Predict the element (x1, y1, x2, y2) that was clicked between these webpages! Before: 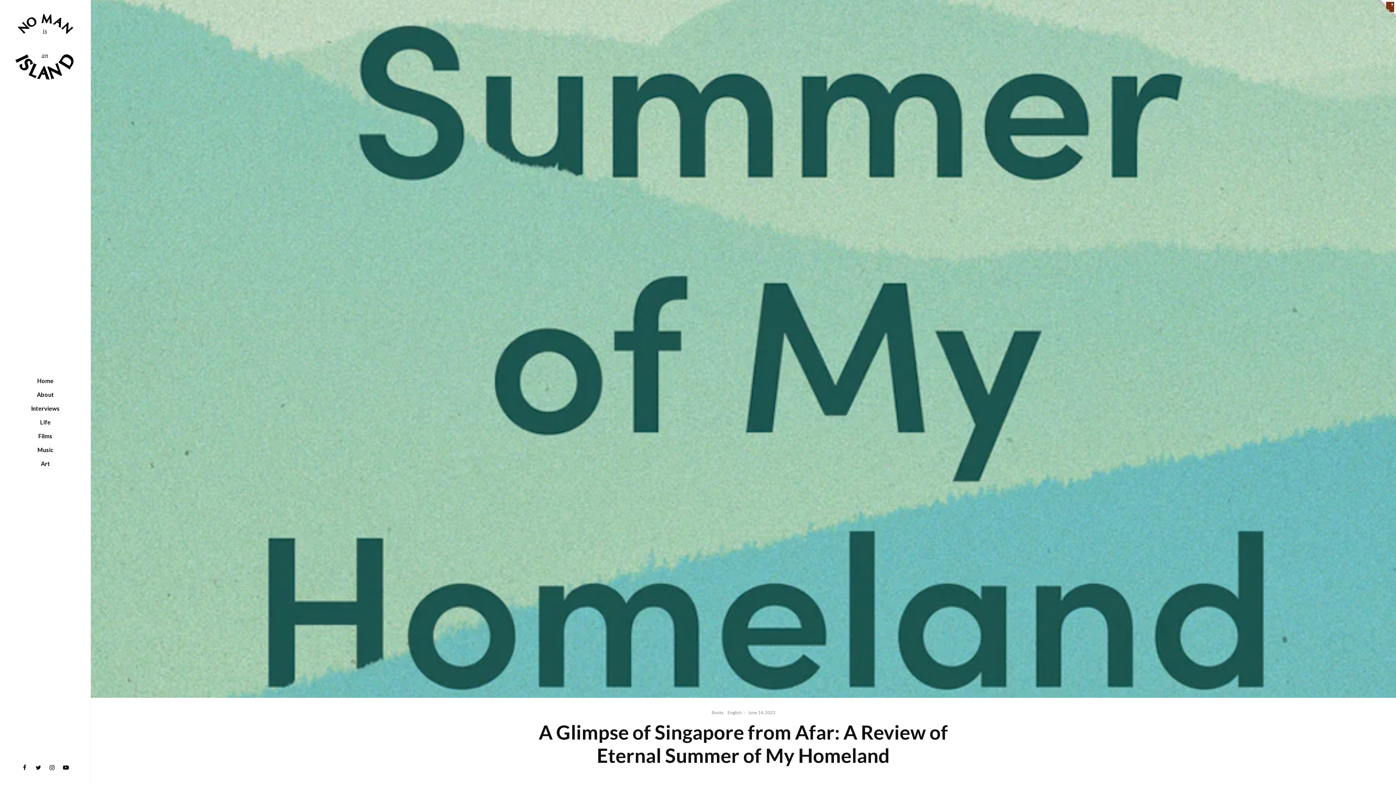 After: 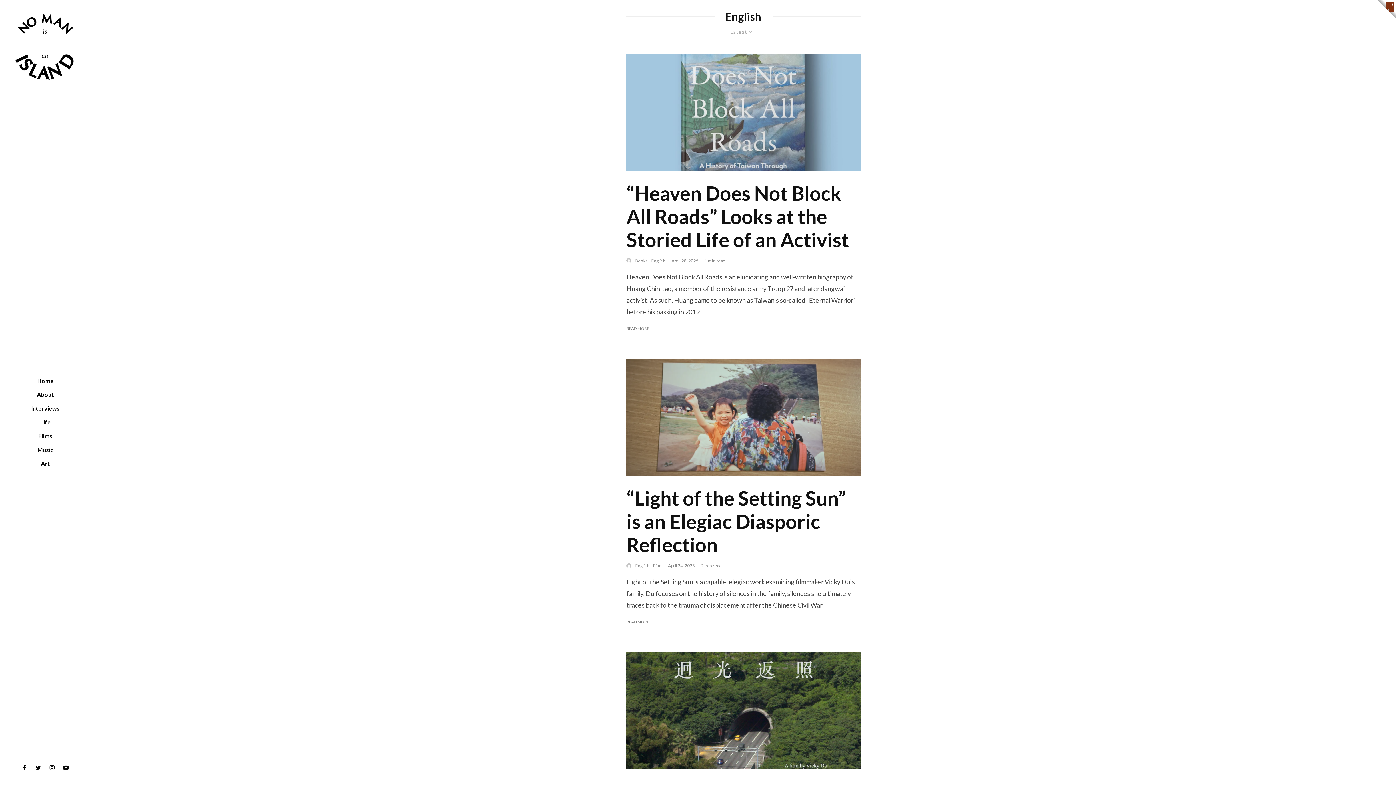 Action: bbox: (727, 709, 742, 716) label: English